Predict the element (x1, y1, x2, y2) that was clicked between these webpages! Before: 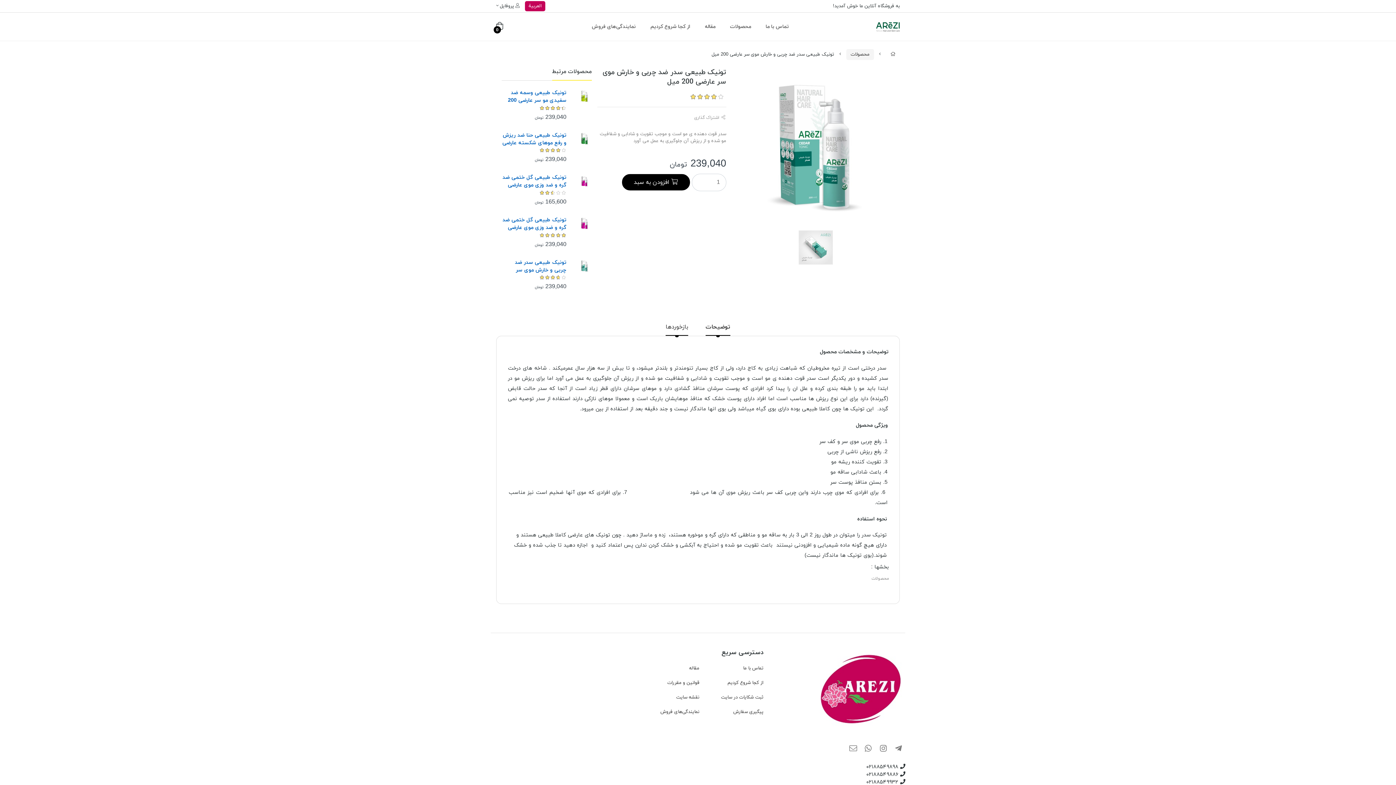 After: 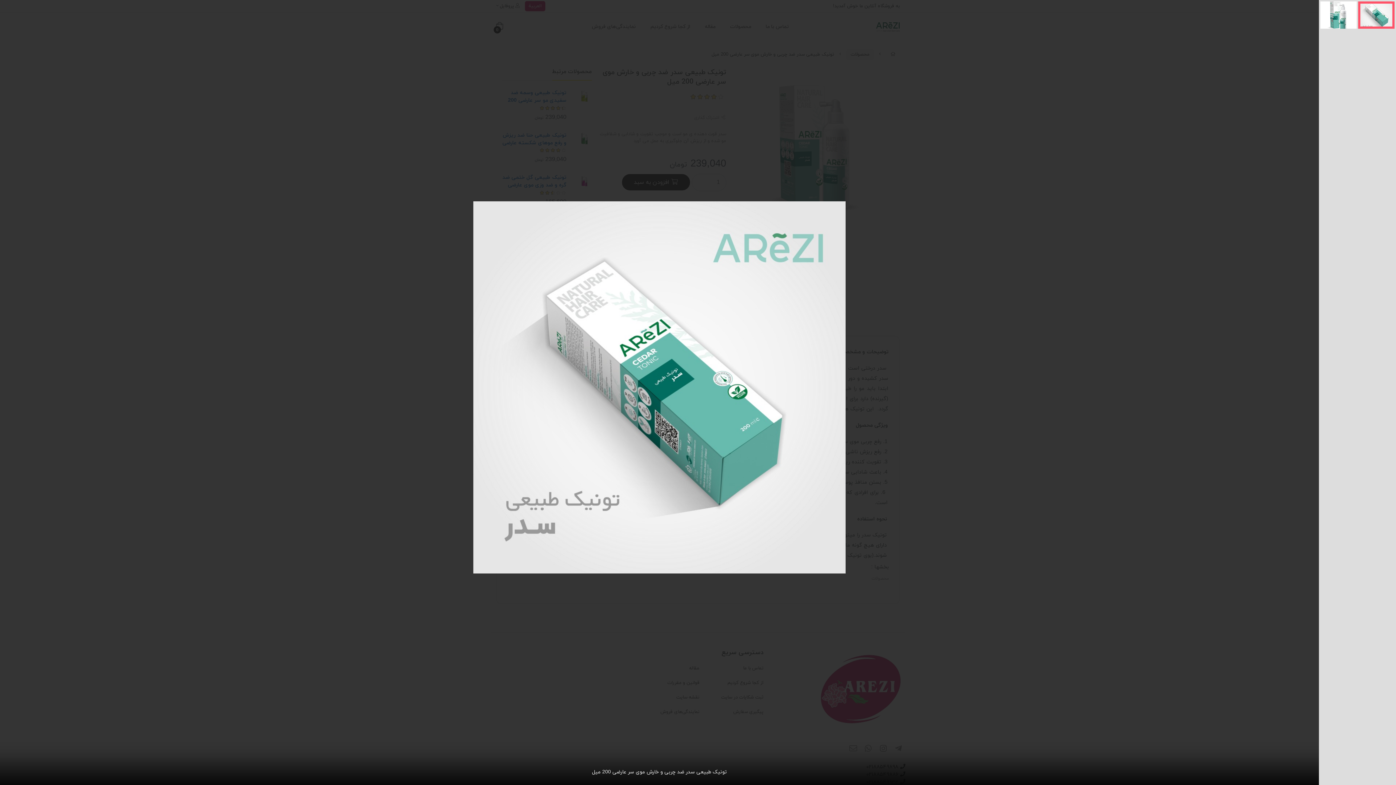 Action: bbox: (795, 230, 836, 264)